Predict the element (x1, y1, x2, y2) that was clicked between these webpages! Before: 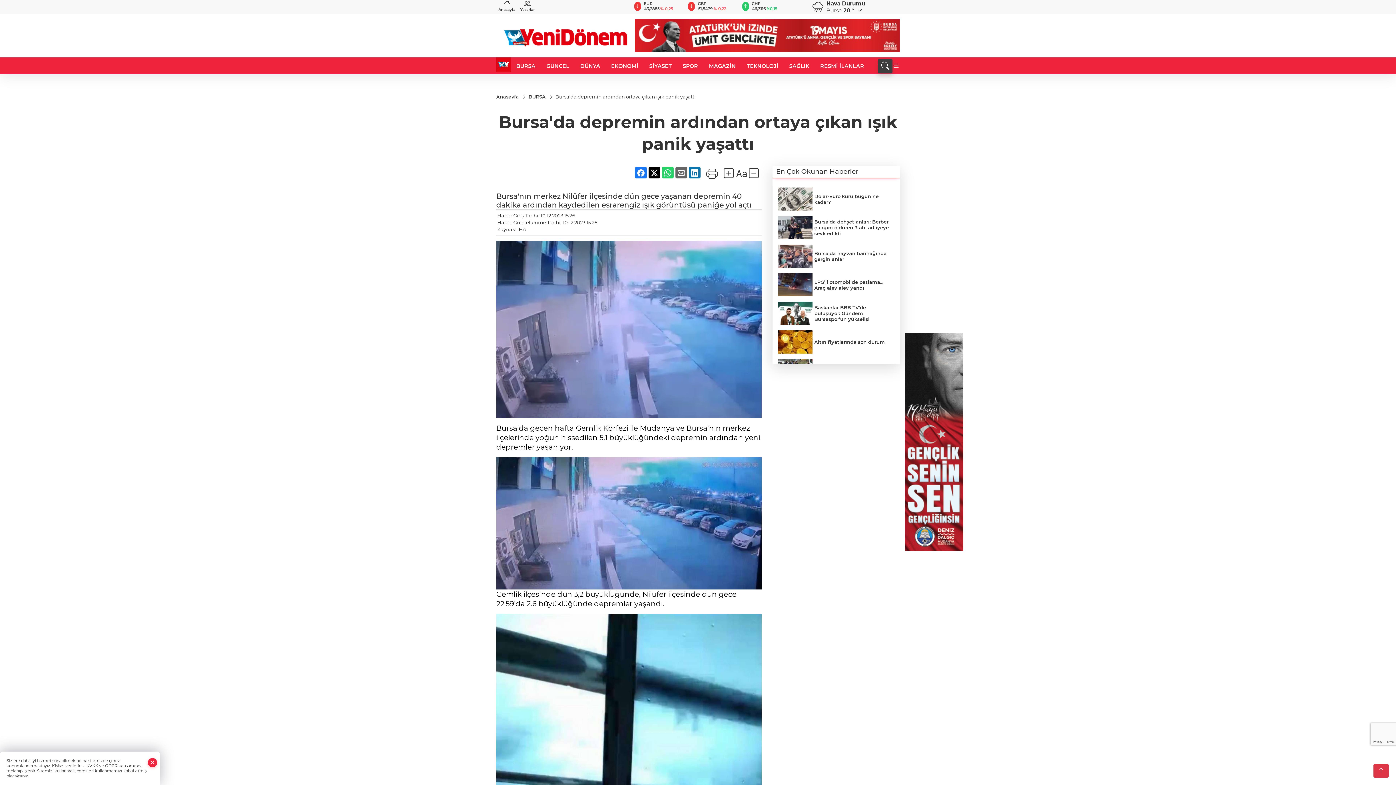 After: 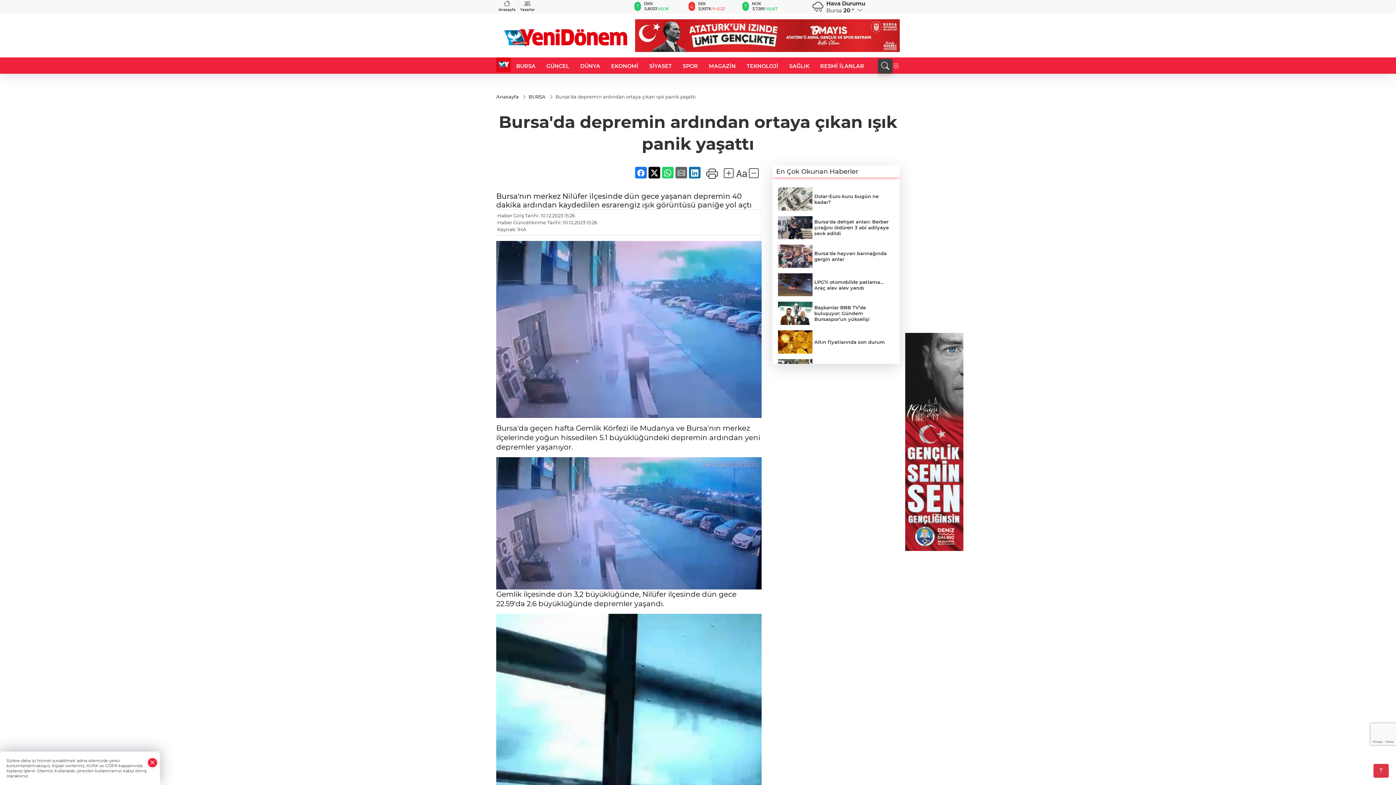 Action: bbox: (635, 166, 646, 178)